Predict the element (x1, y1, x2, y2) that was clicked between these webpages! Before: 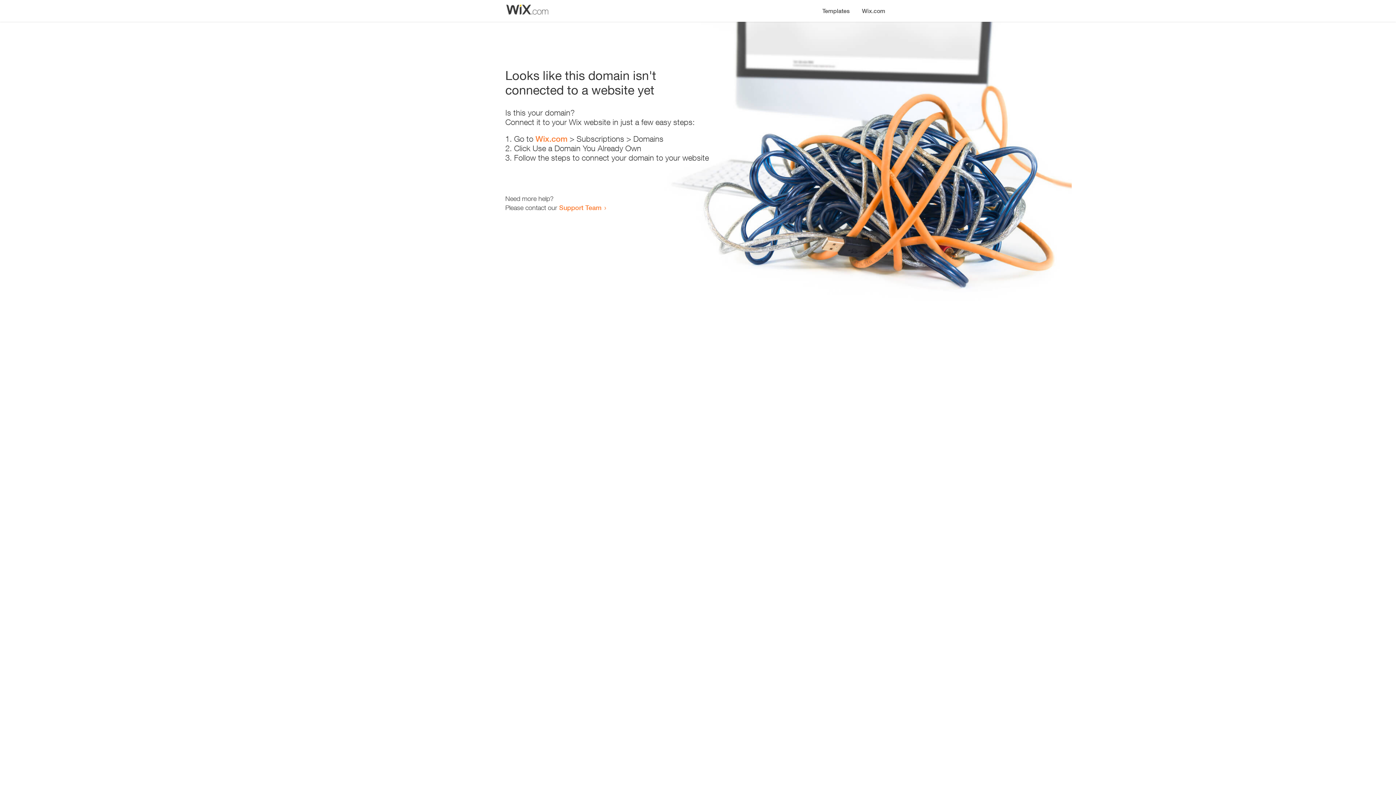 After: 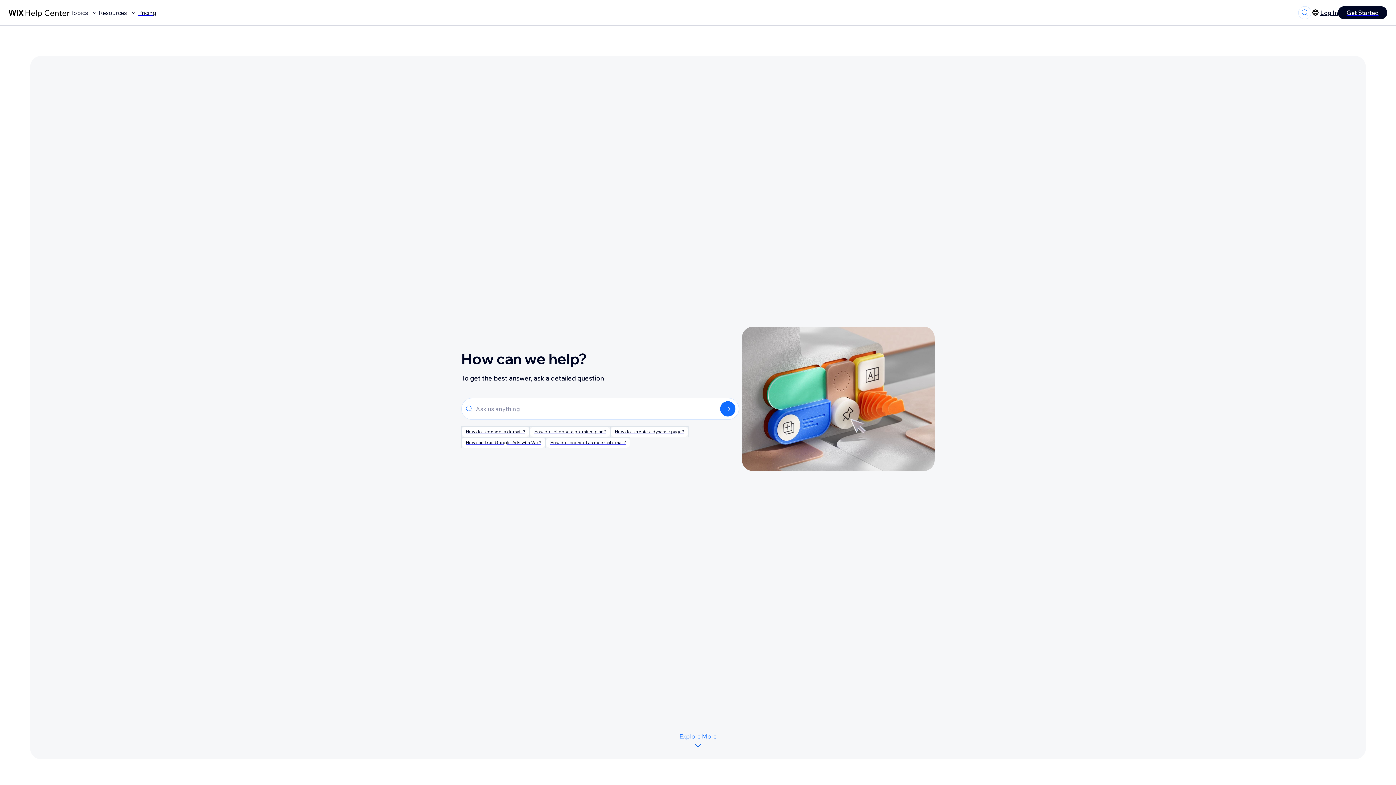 Action: label: Support Team bbox: (559, 203, 601, 211)